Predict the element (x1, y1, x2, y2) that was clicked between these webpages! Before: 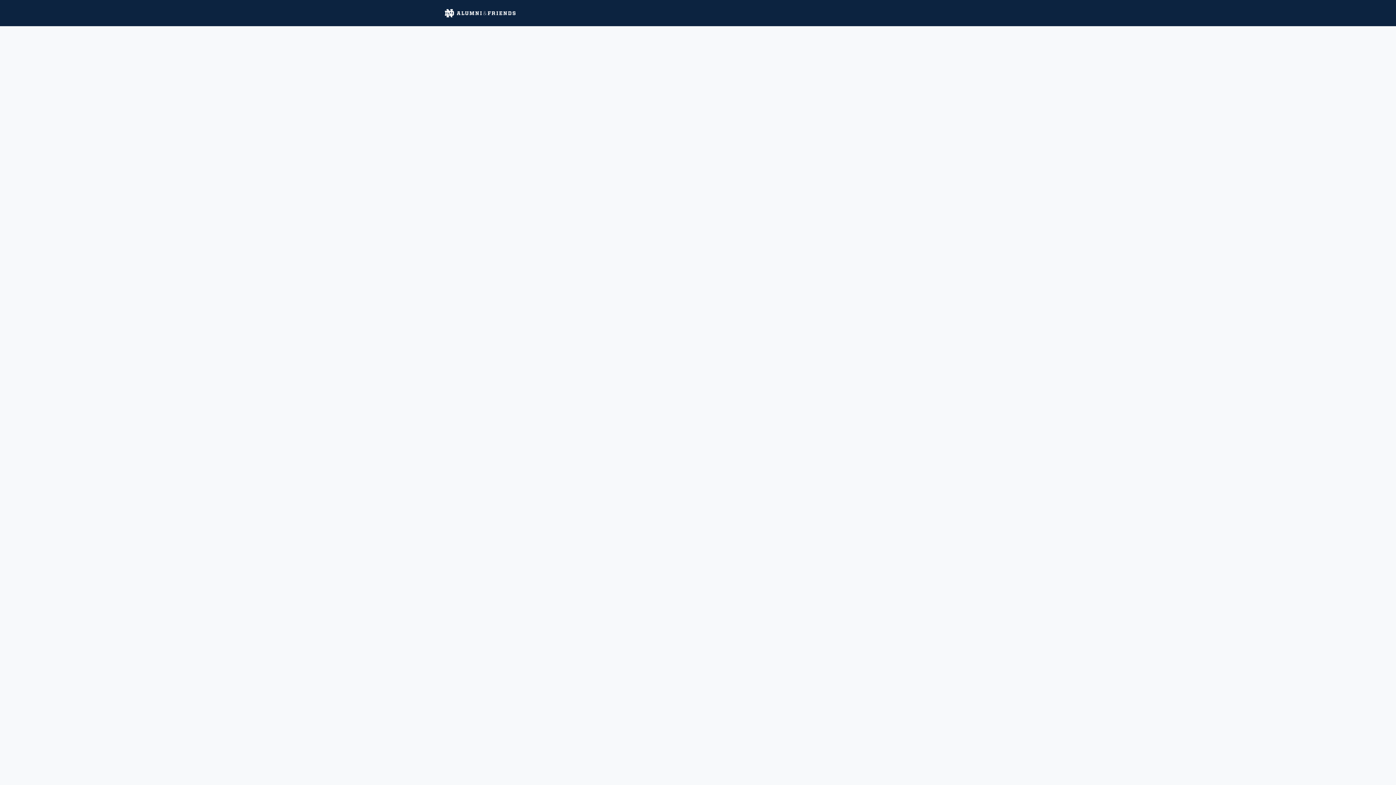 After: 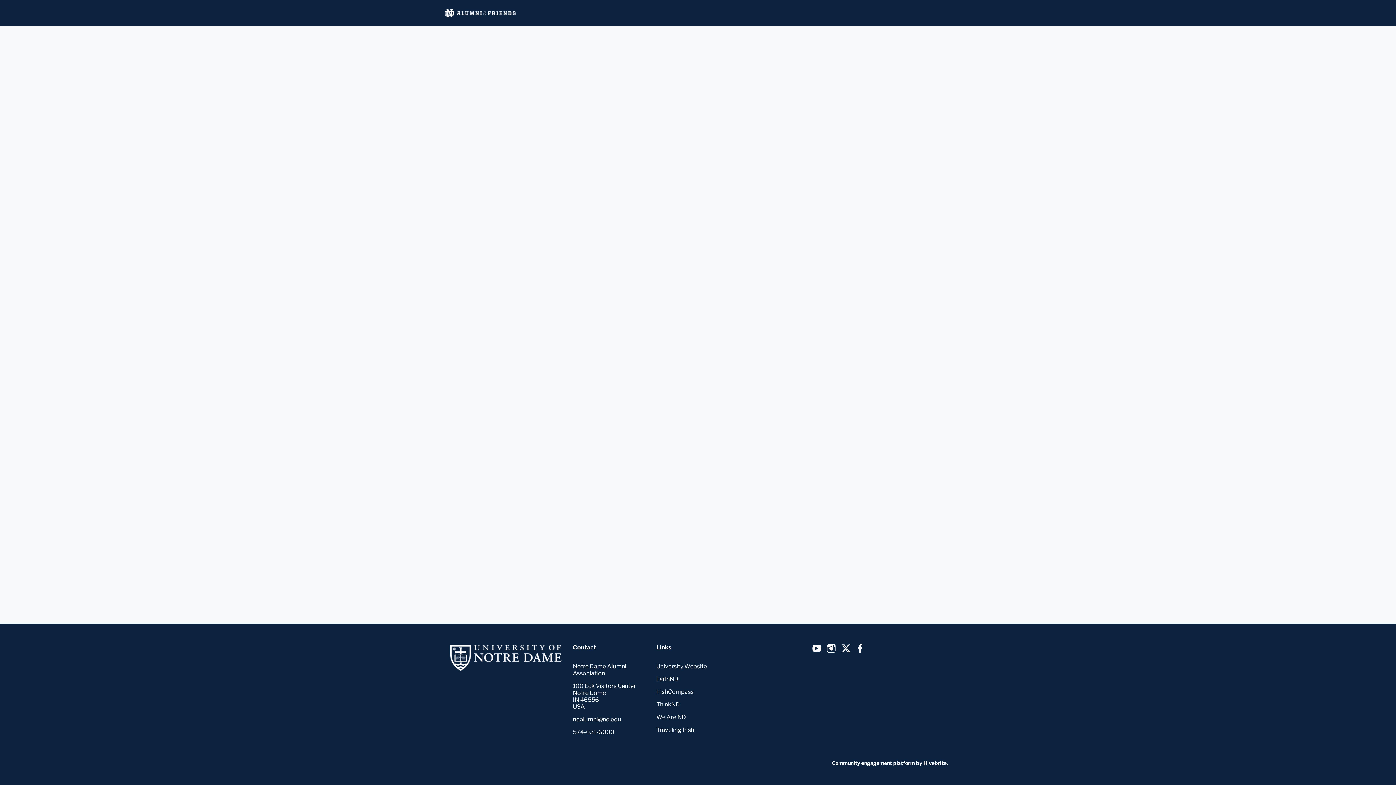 Action: bbox: (443, 0, 516, 26)